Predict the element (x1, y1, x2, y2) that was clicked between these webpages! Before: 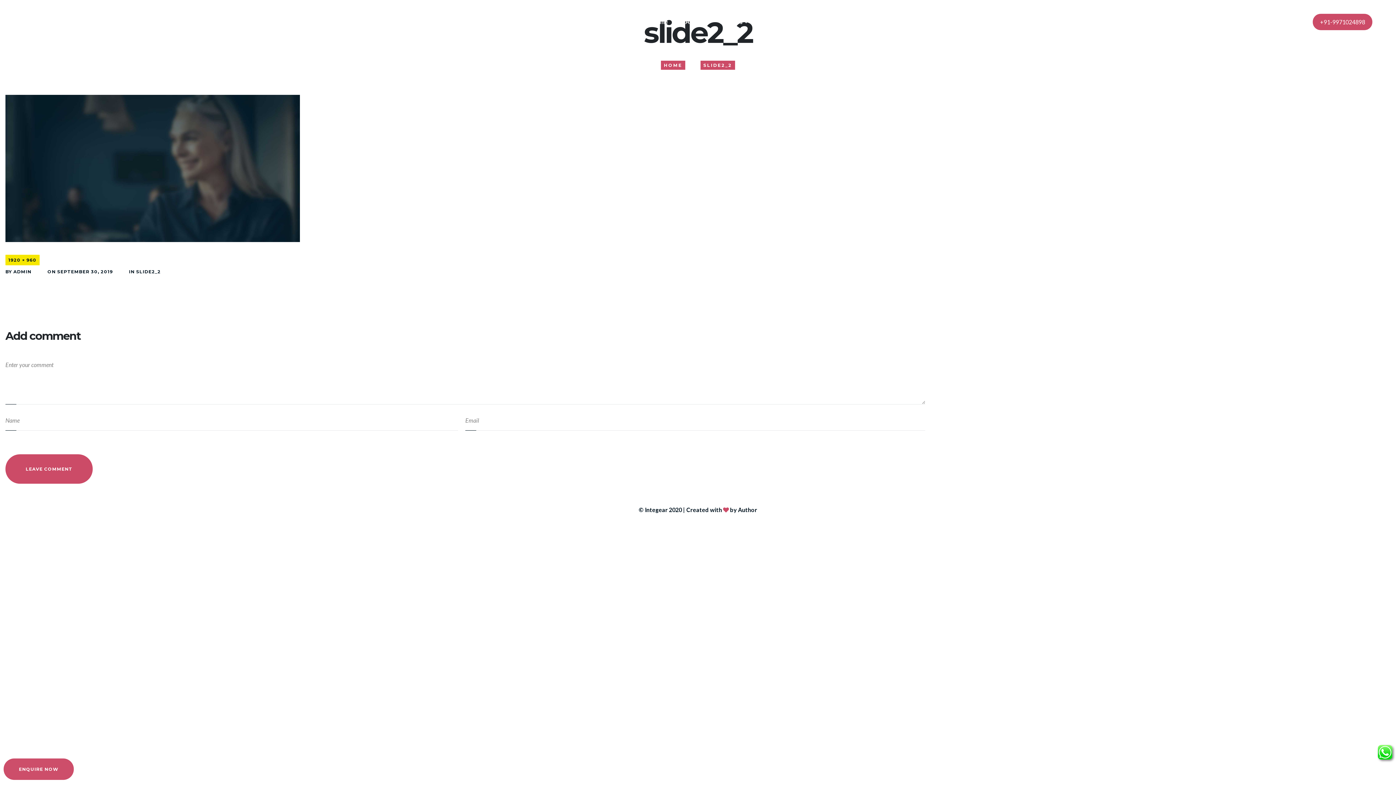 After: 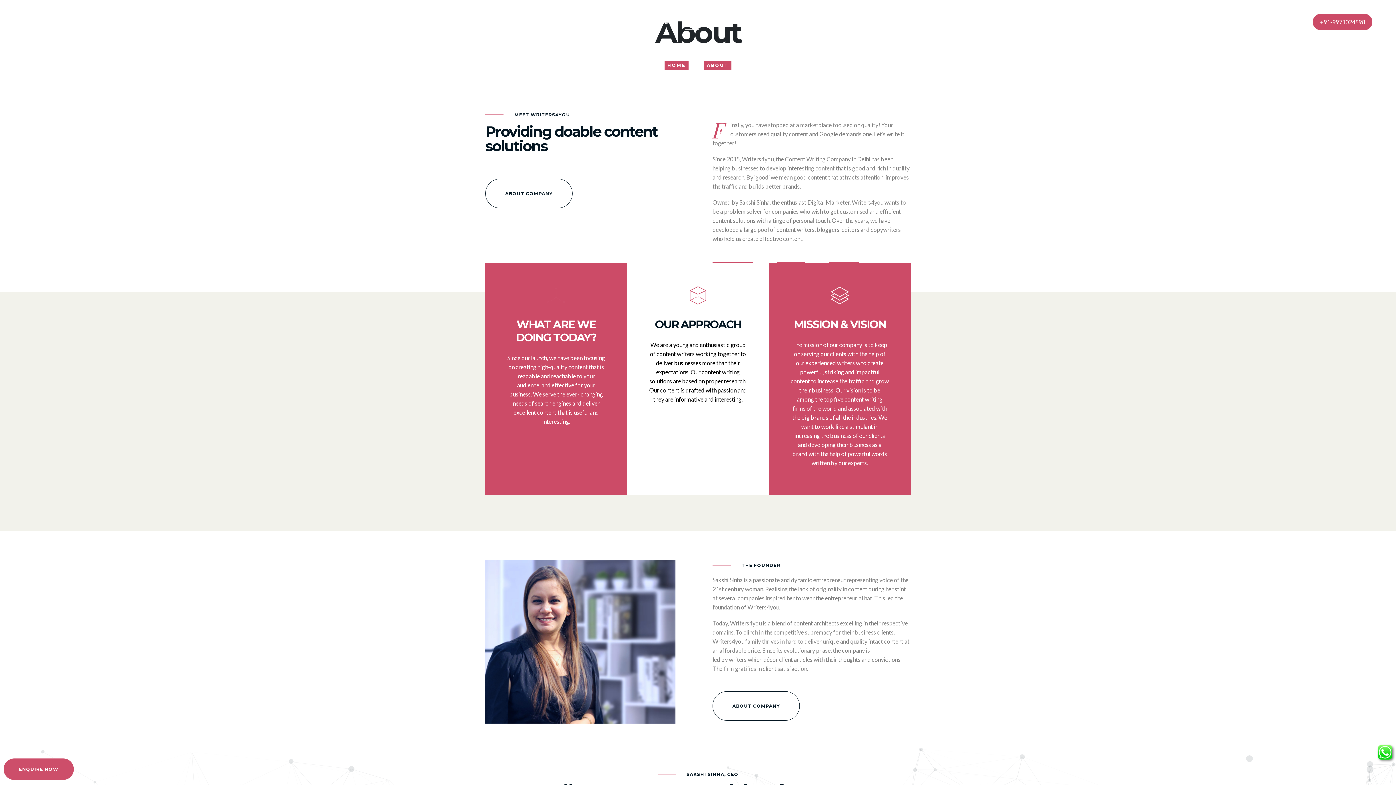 Action: bbox: (685, 13, 708, 29) label: About